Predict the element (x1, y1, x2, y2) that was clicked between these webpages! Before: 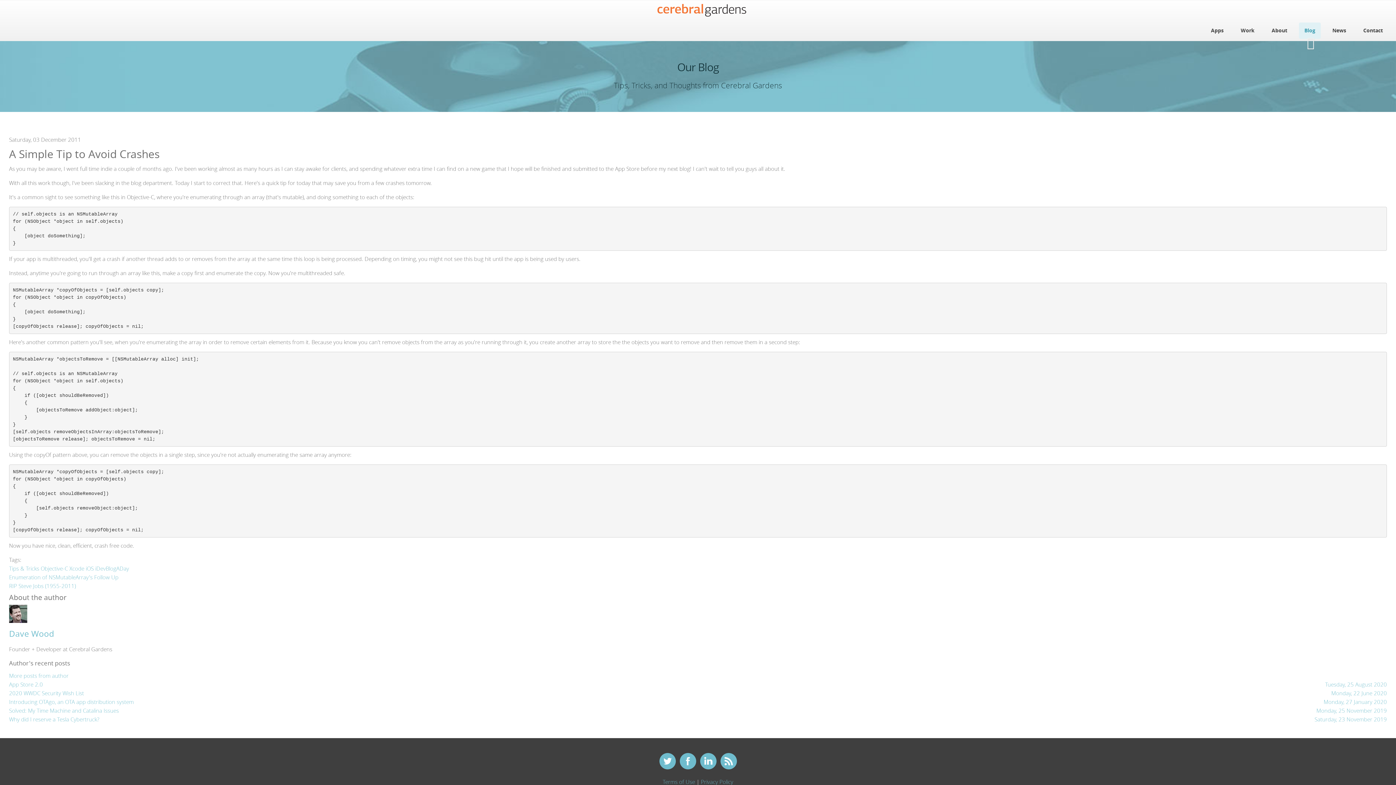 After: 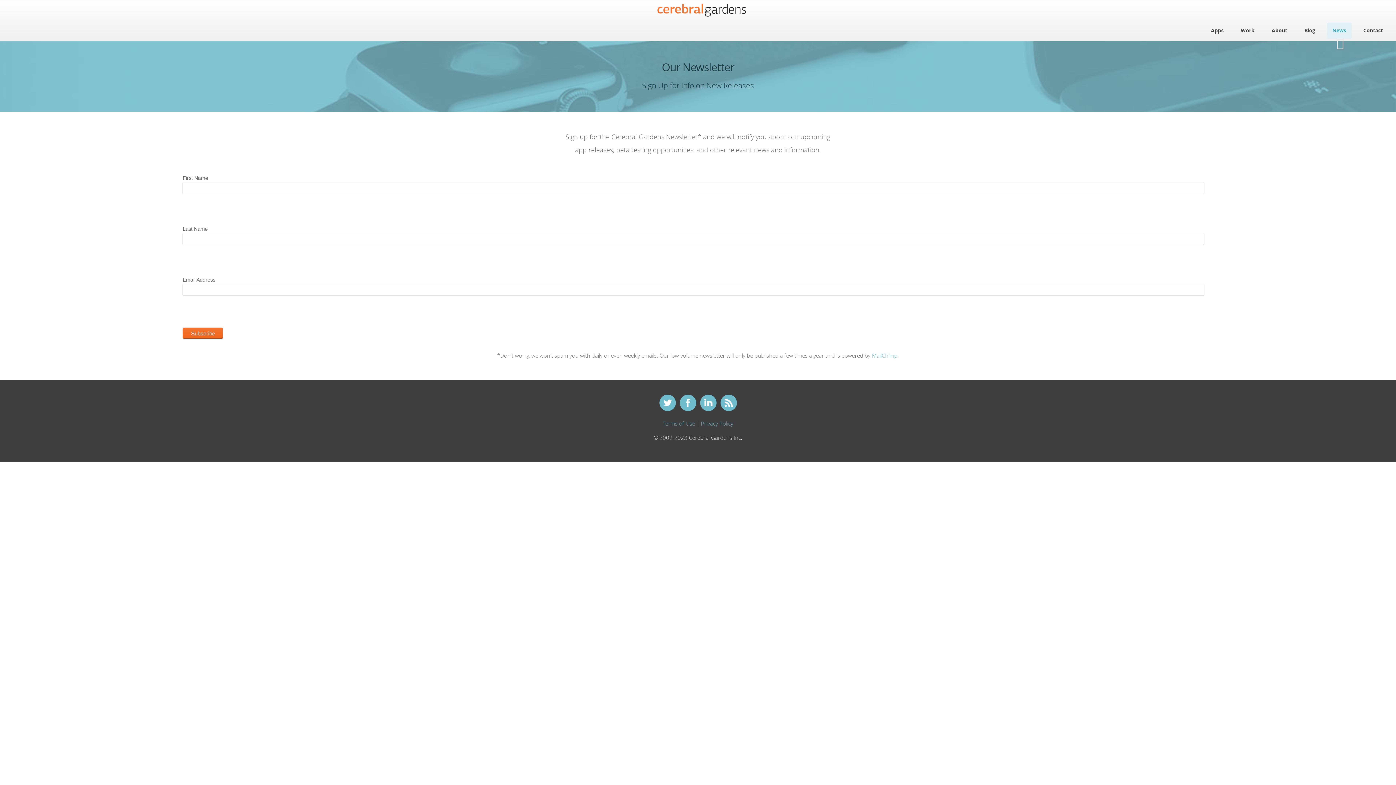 Action: label: News bbox: (1327, 22, 1352, 38)